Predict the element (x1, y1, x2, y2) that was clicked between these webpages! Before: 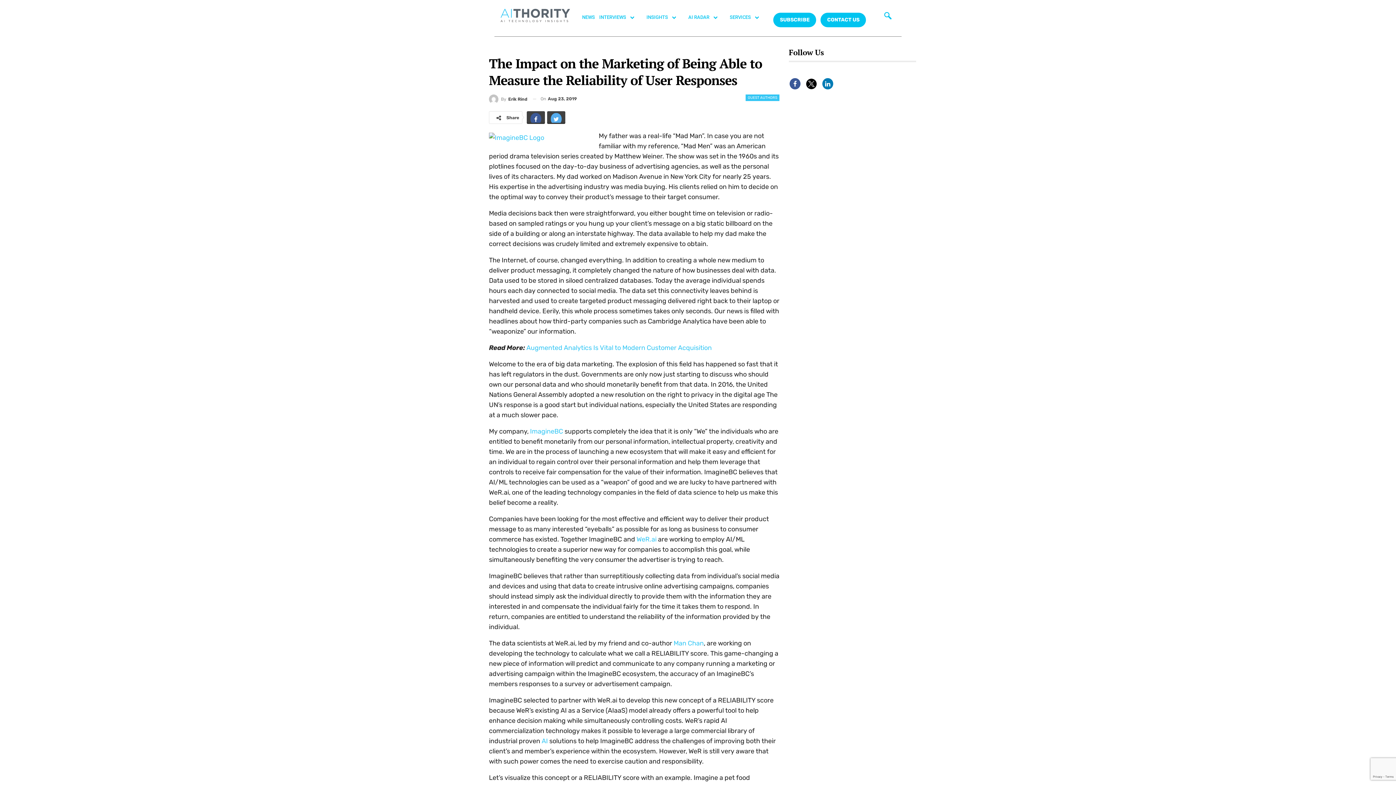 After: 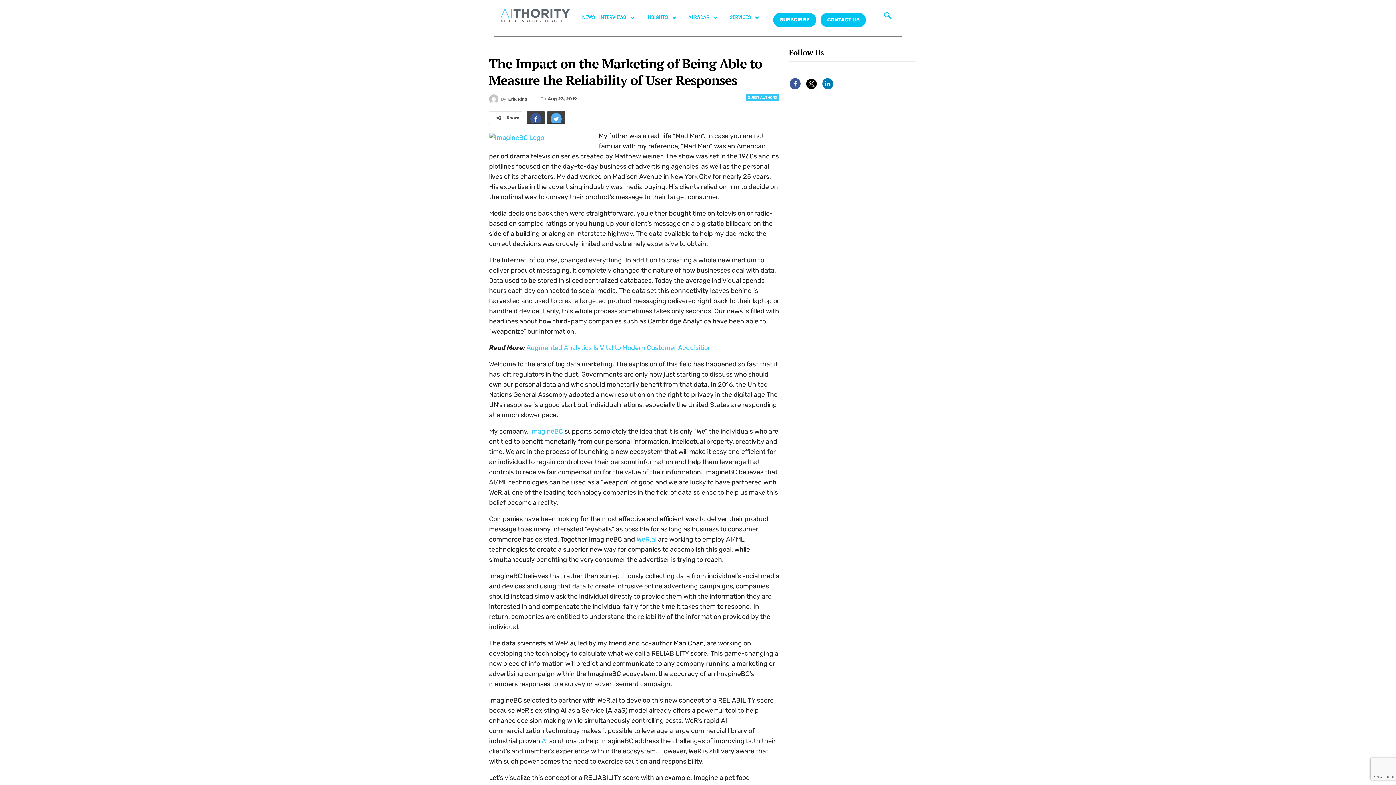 Action: bbox: (673, 639, 704, 647) label: Man Chan